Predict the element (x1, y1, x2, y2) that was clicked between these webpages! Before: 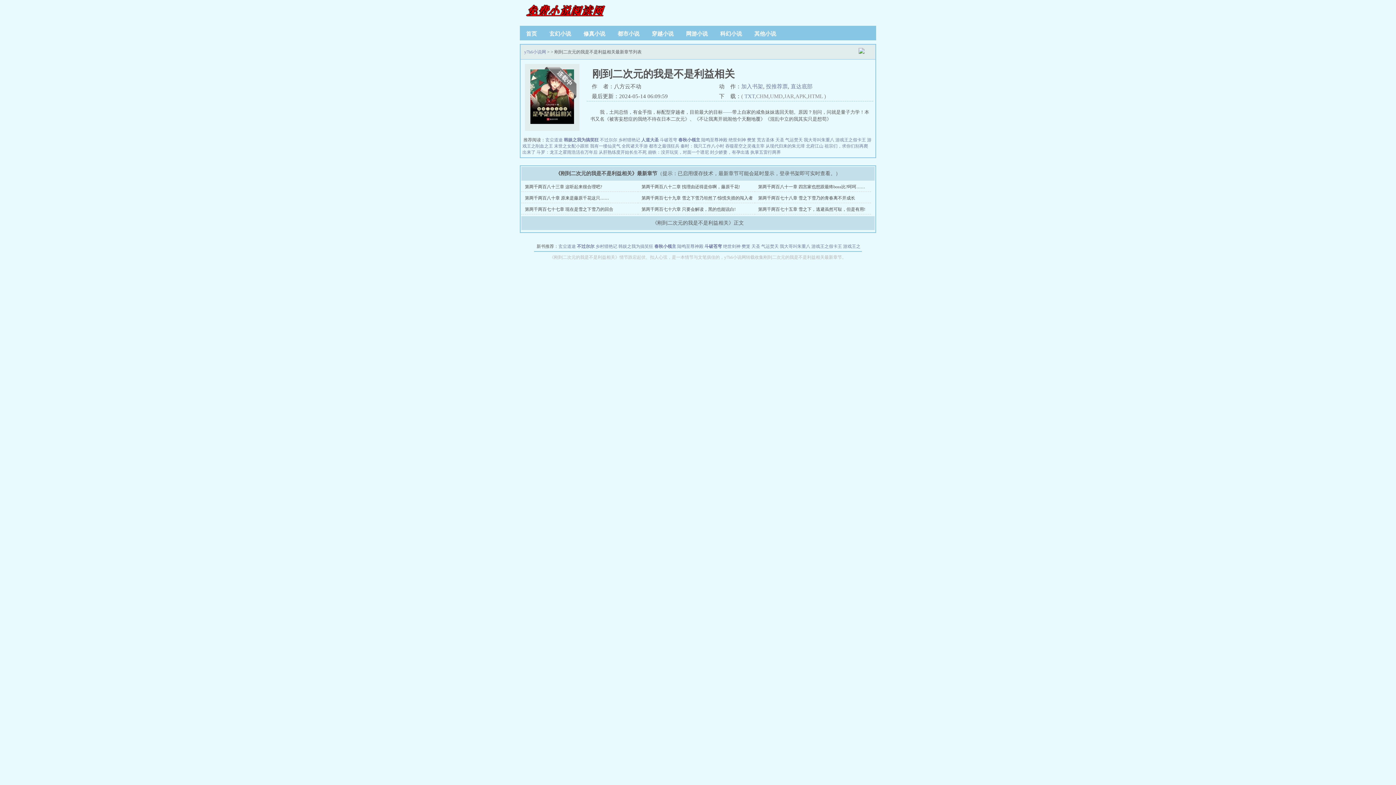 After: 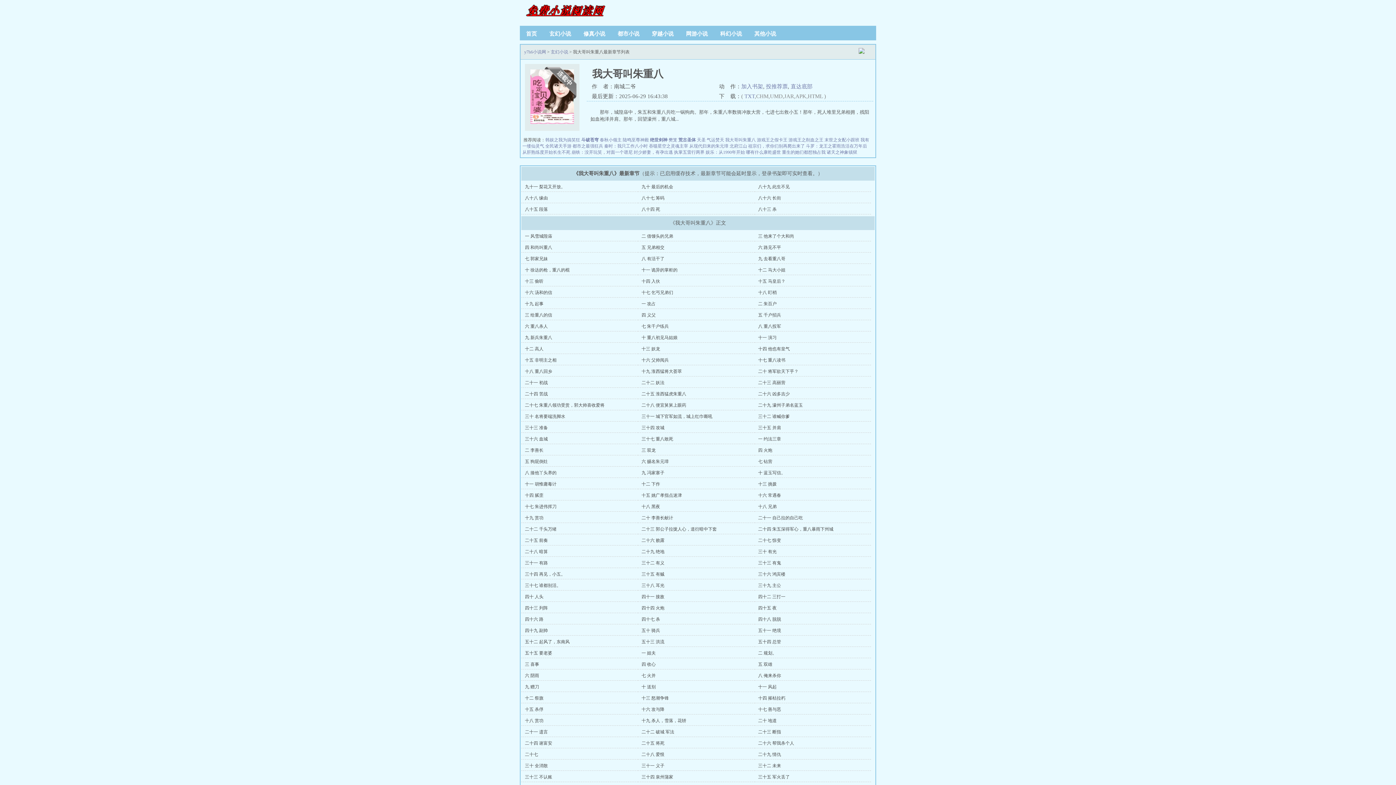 Action: bbox: (804, 137, 834, 142) label: 我大哥叫朱重八